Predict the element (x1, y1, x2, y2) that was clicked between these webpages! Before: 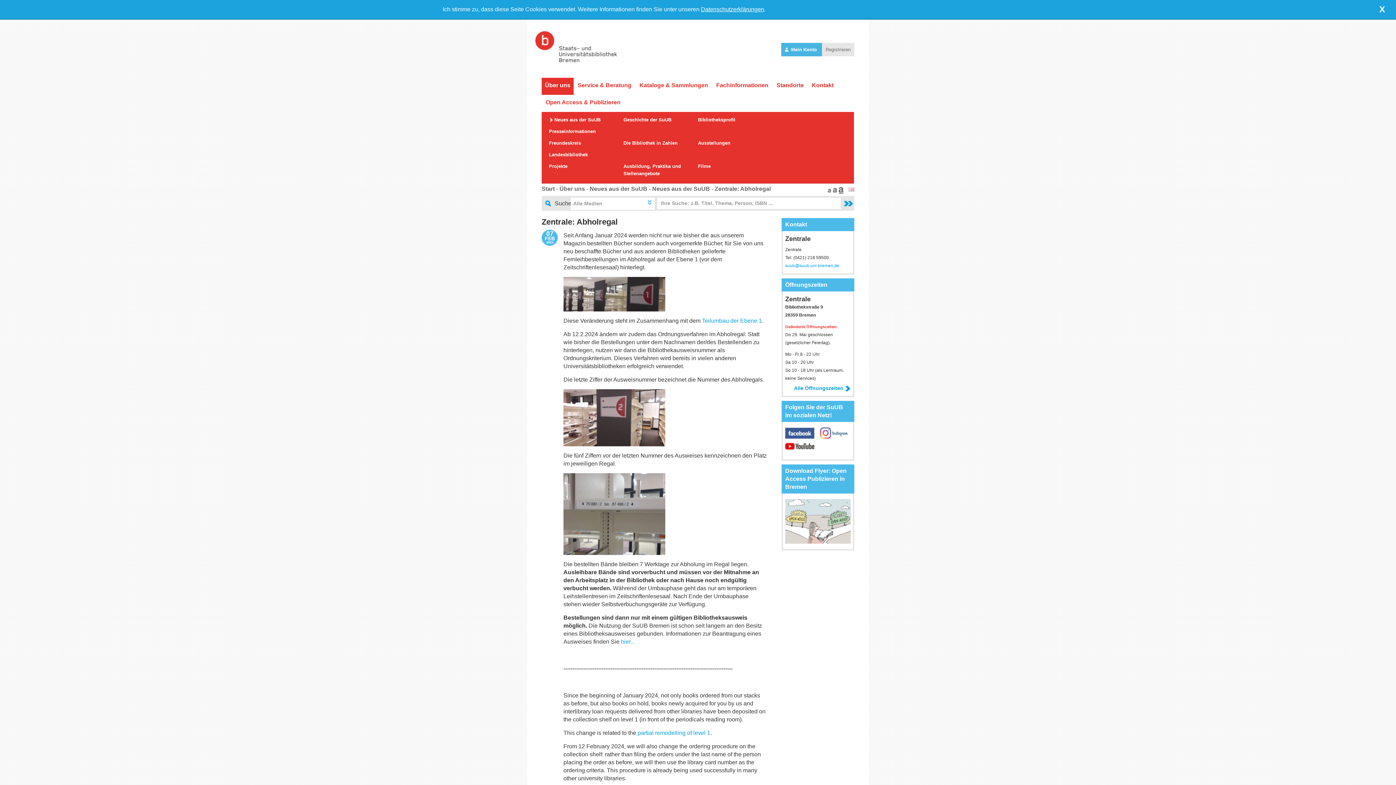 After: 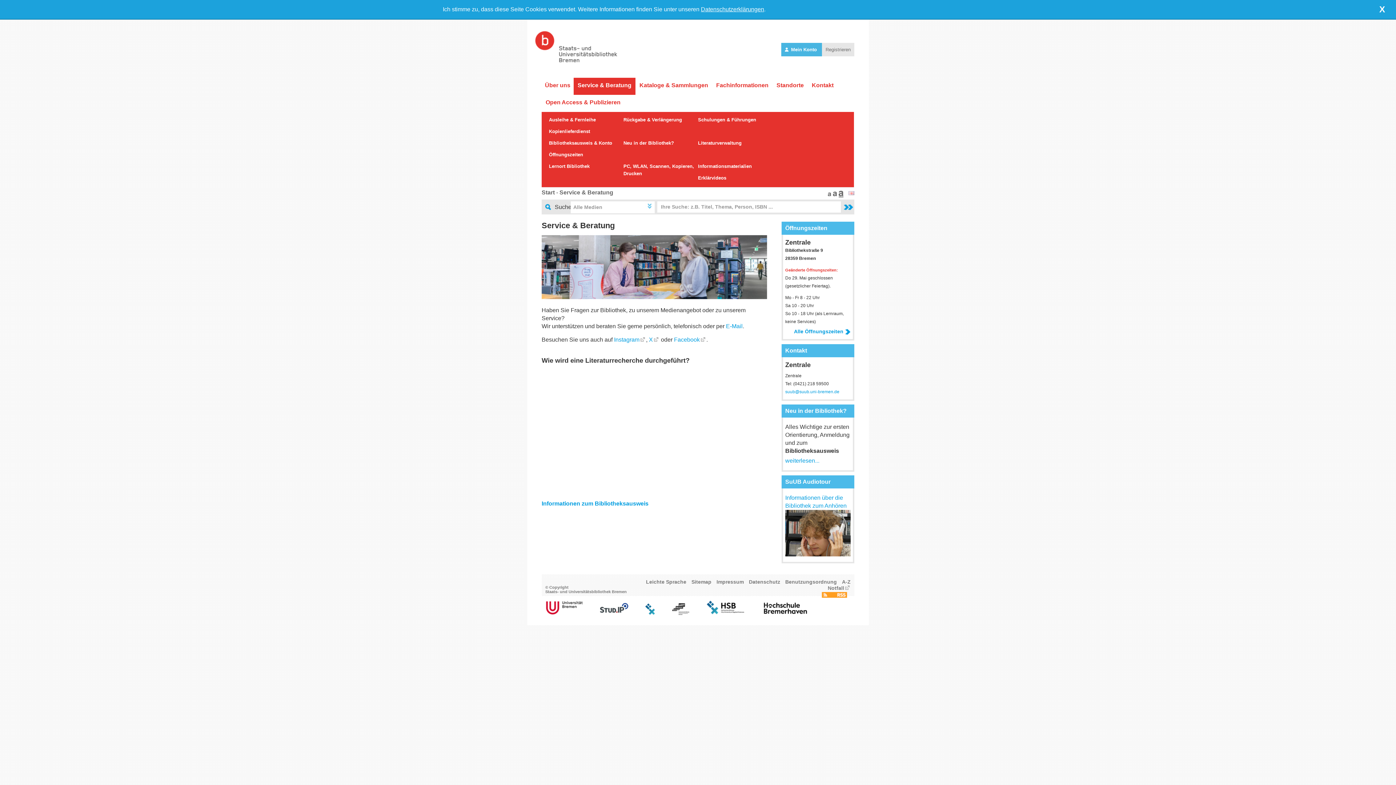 Action: label: Service & Beratung bbox: (573, 77, 635, 94)